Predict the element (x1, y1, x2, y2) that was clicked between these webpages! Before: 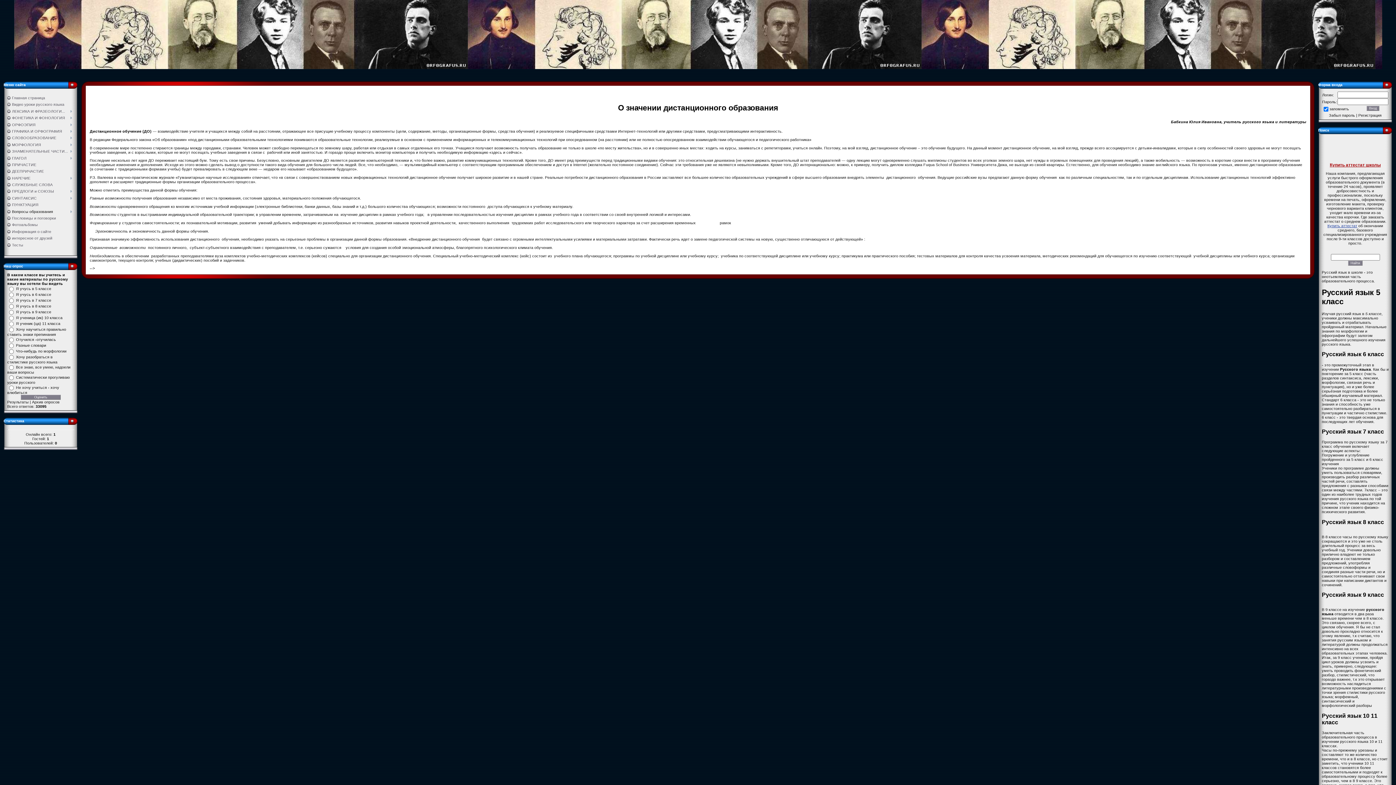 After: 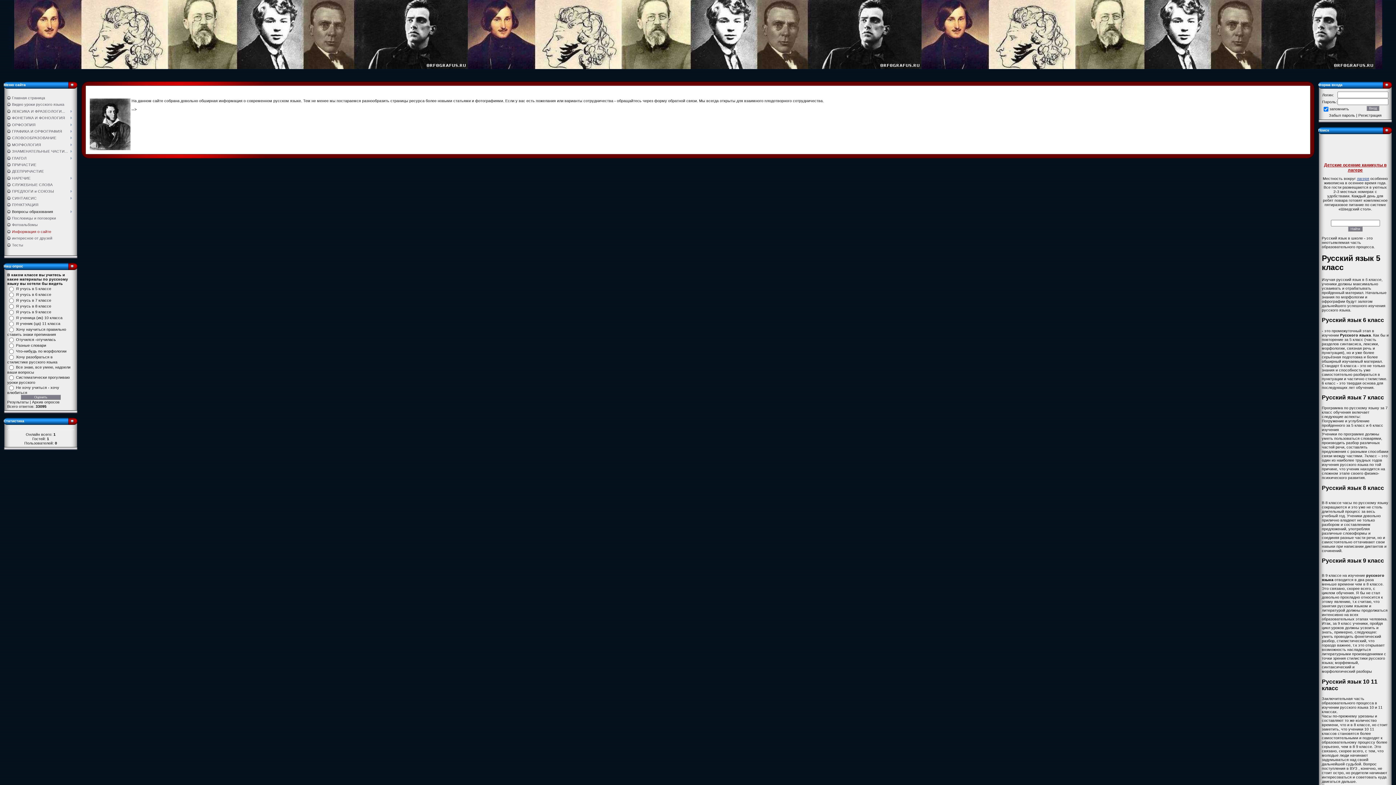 Action: label: Информация о сайте bbox: (12, 229, 51, 233)